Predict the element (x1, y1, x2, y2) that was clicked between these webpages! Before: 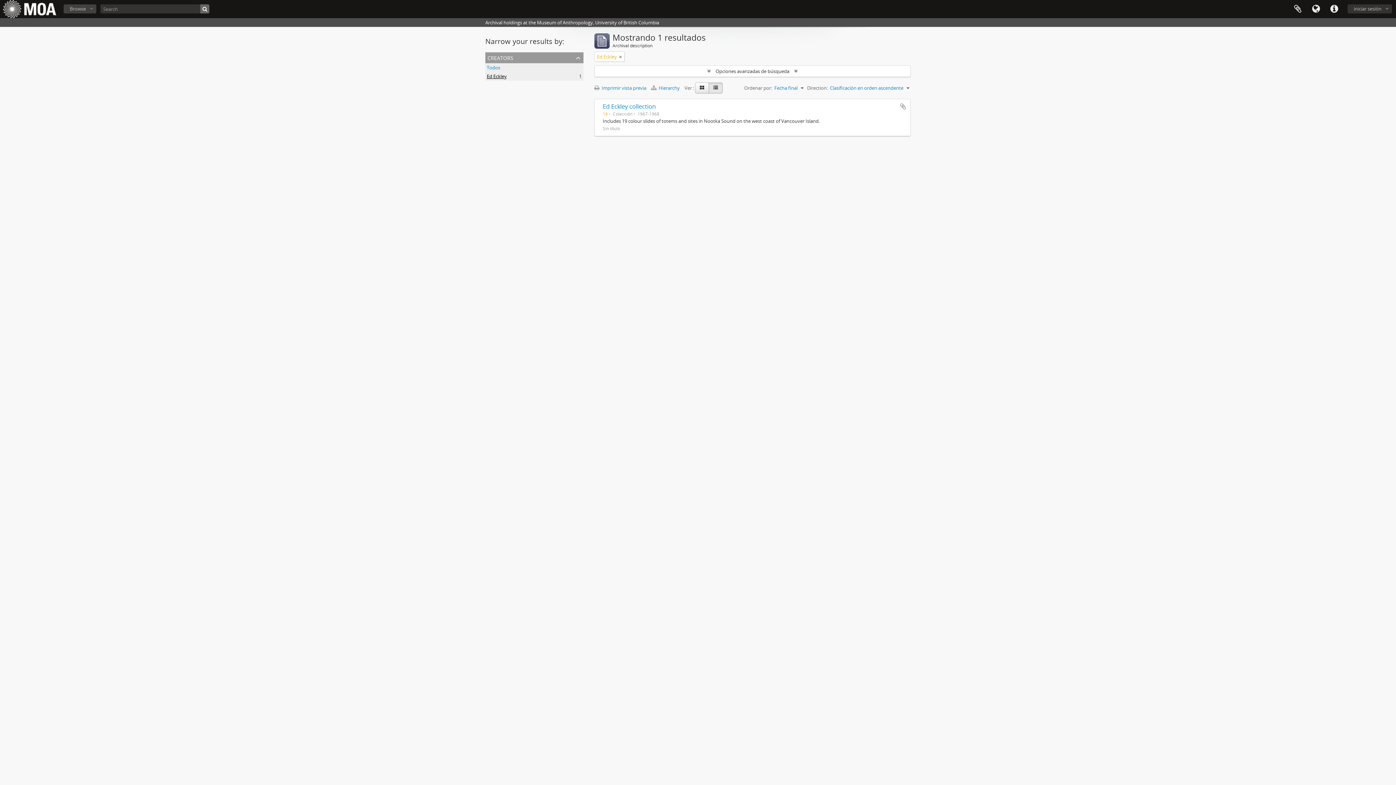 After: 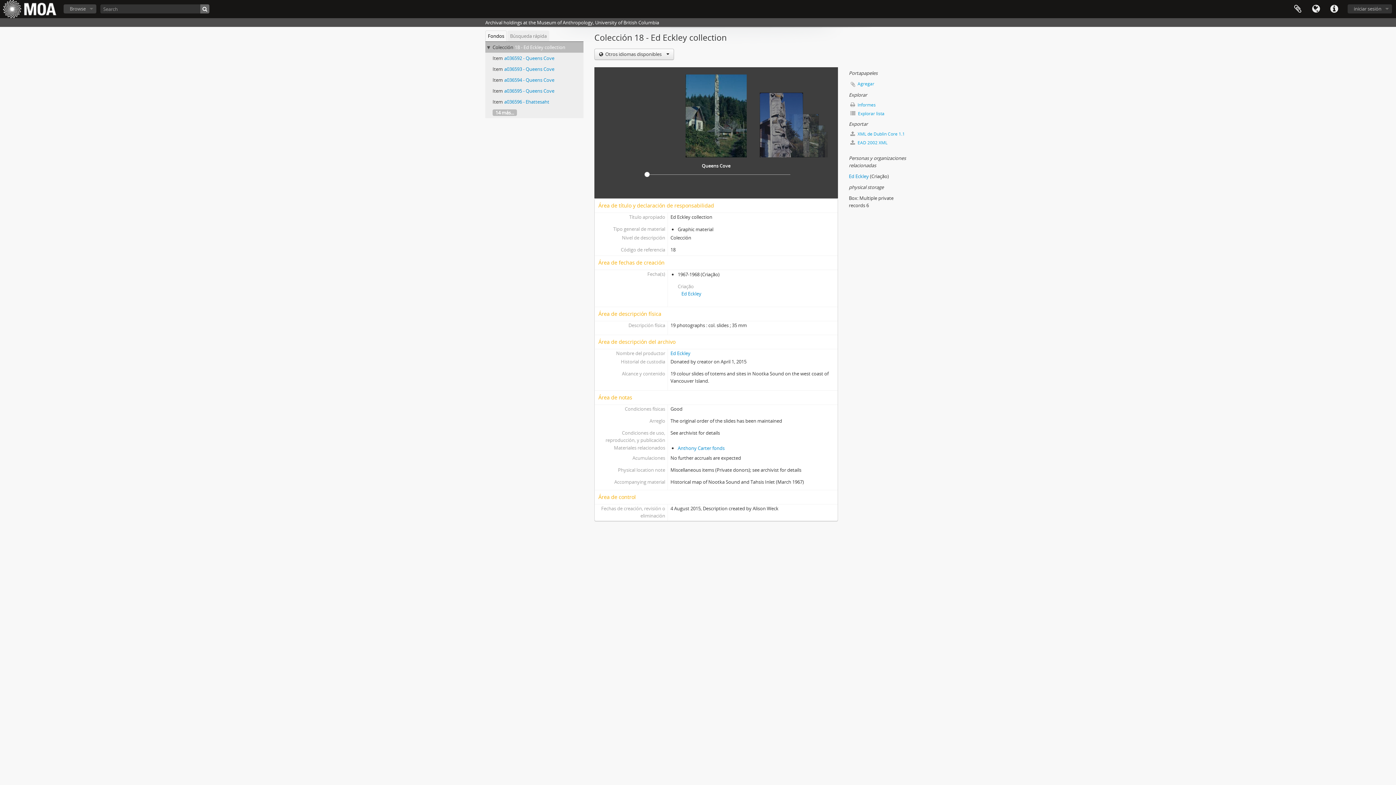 Action: bbox: (602, 102, 656, 110) label: Ed Eckley collection